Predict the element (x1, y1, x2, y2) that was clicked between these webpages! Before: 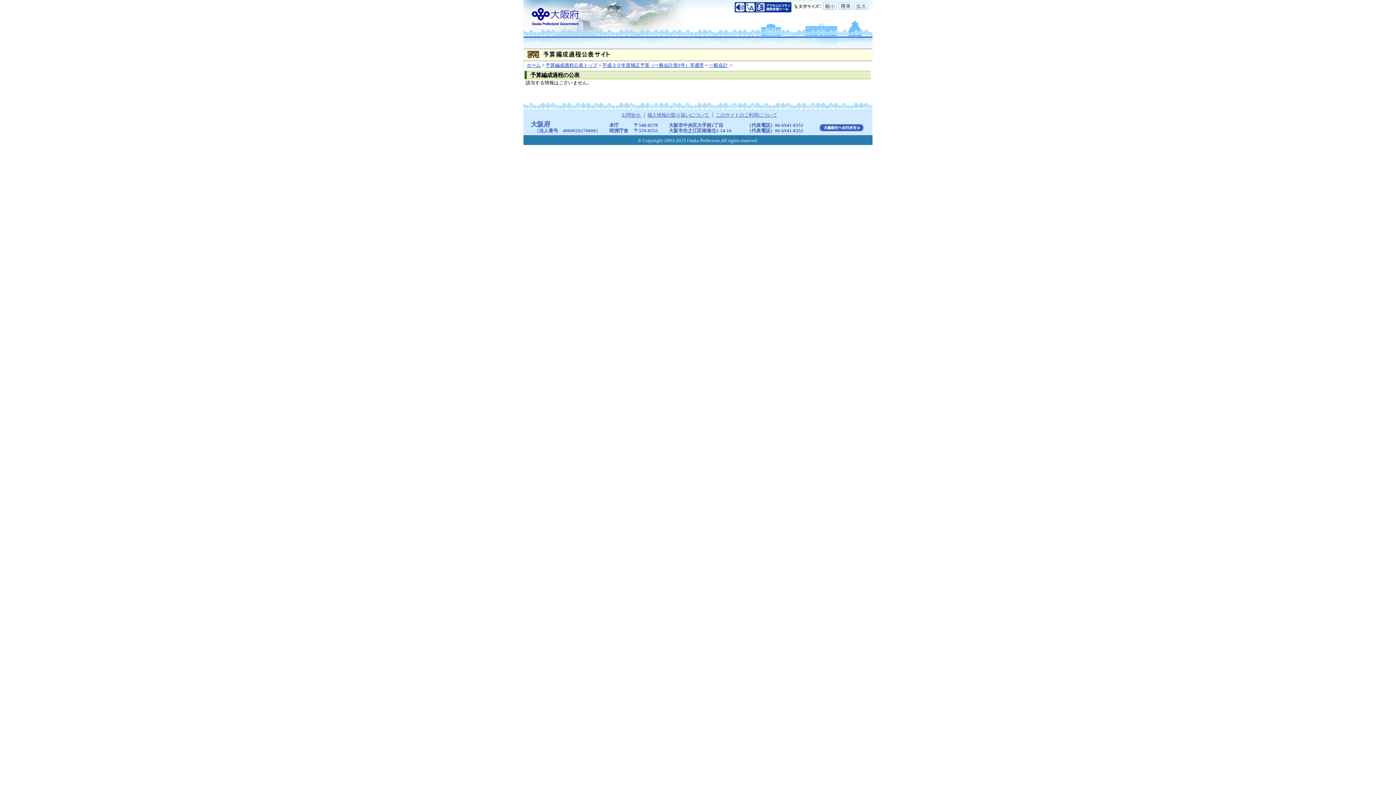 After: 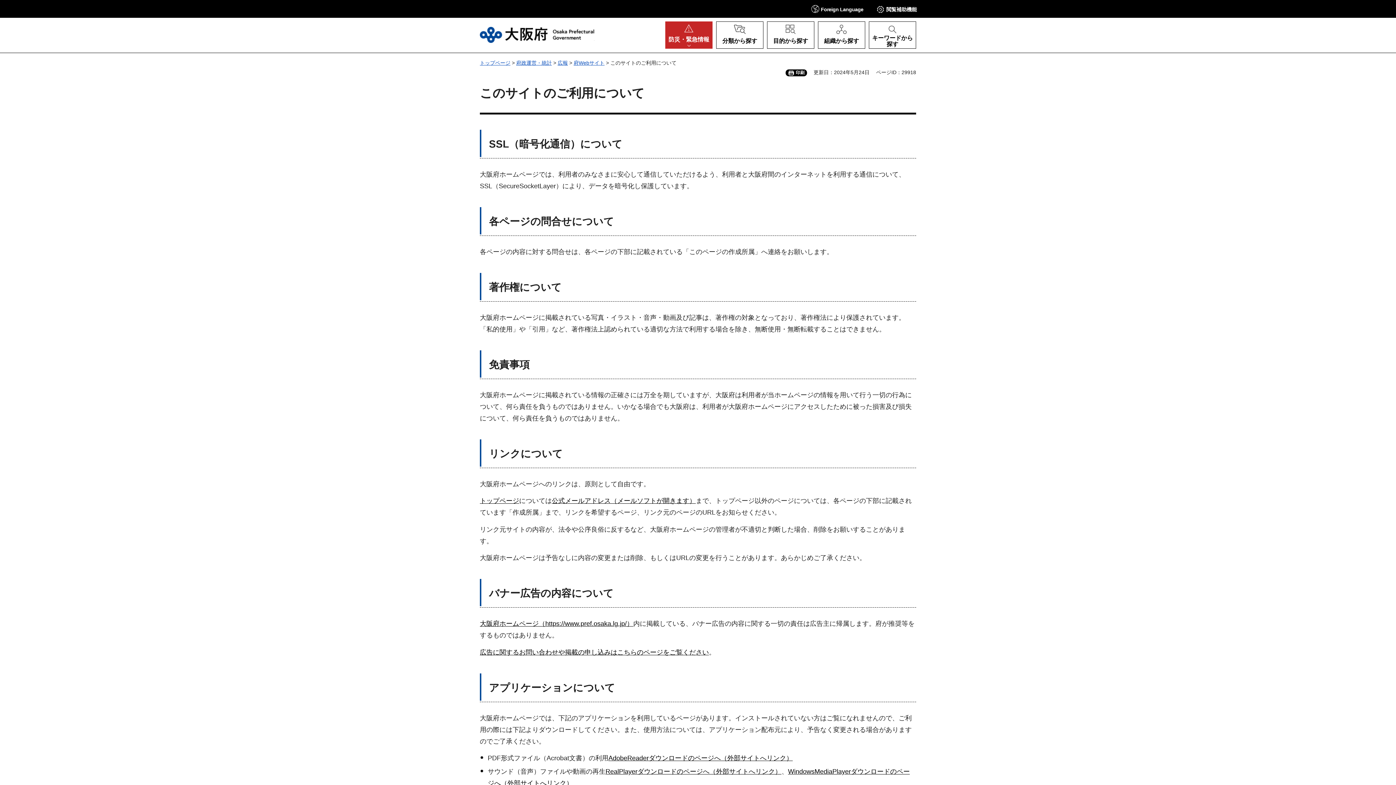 Action: bbox: (716, 112, 777, 117) label: このサイトのご利用について